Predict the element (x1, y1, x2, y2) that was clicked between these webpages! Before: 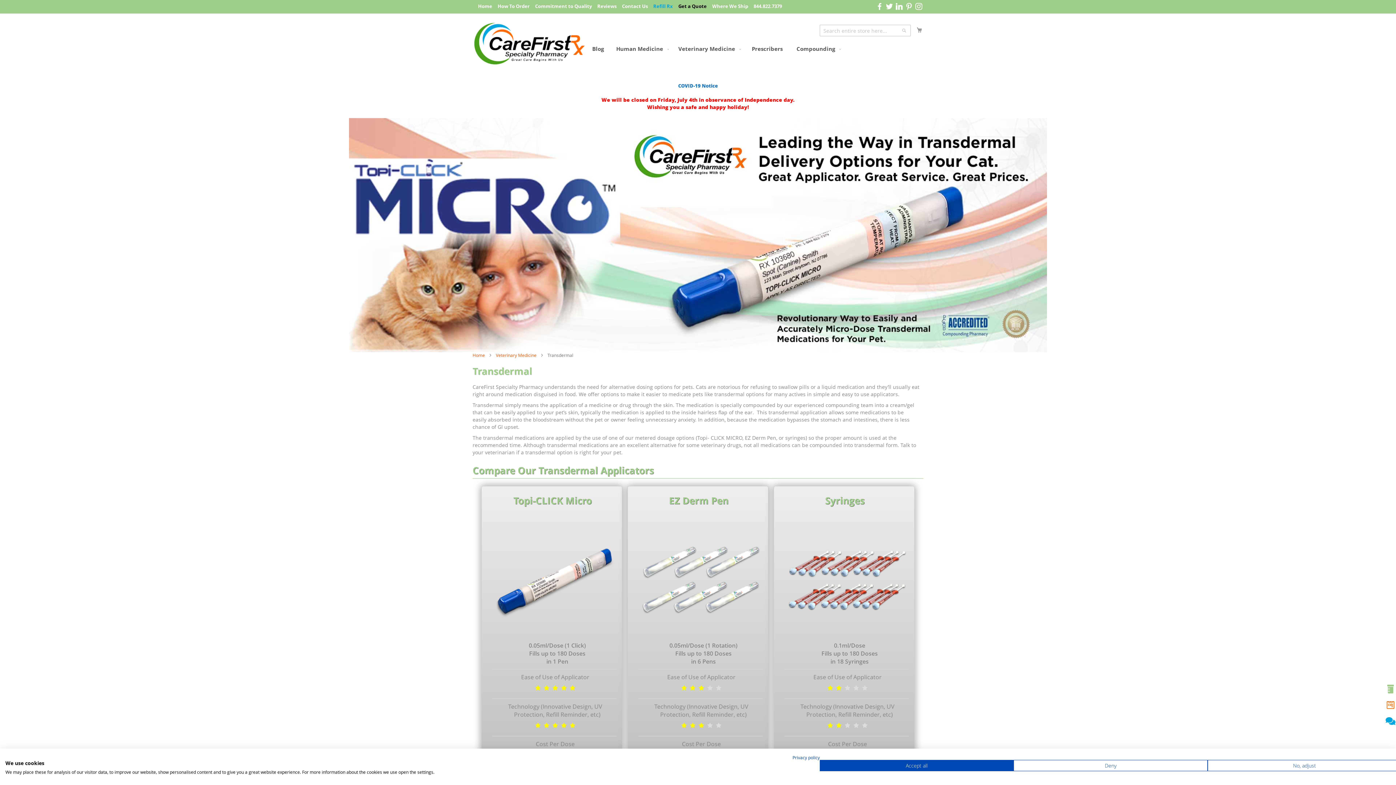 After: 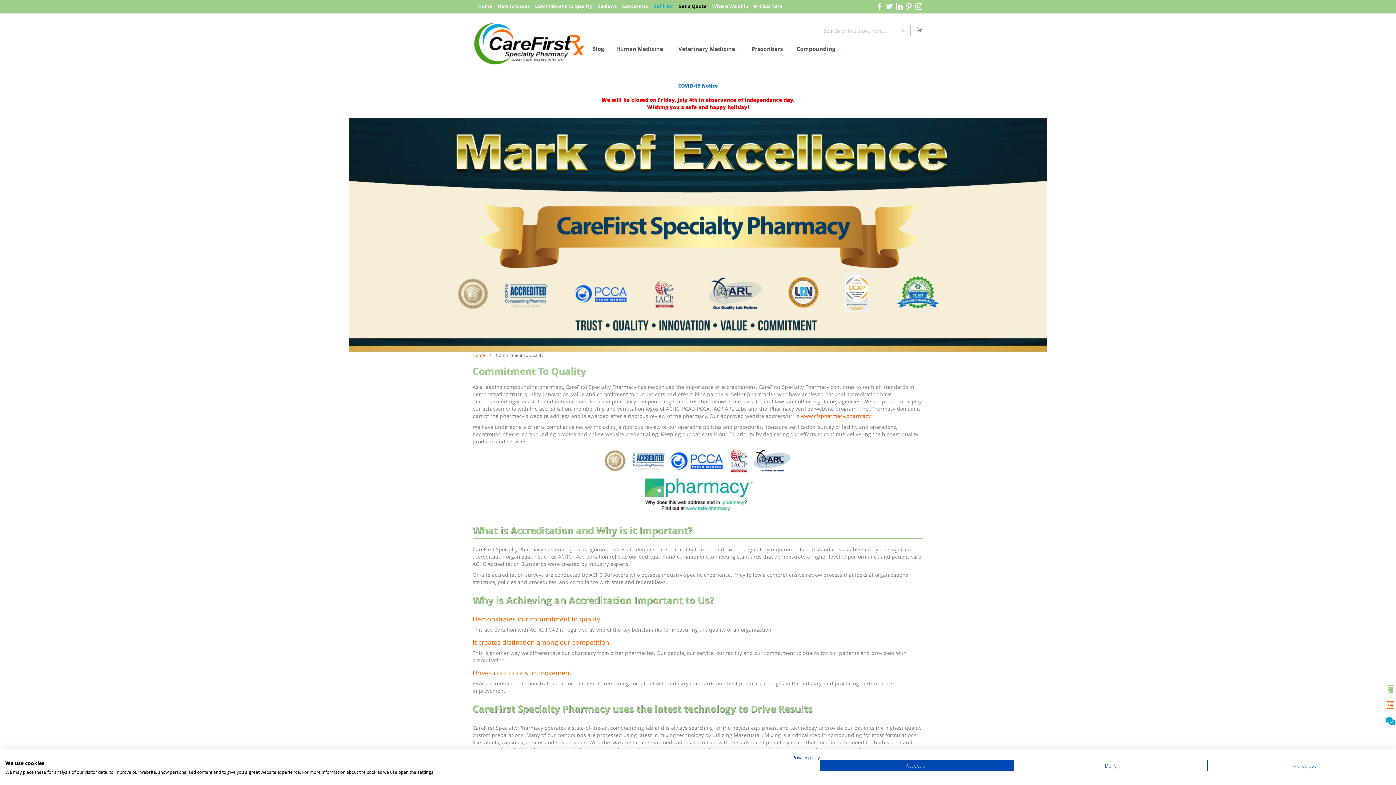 Action: bbox: (535, 2, 592, 9) label: Commitment to Quality